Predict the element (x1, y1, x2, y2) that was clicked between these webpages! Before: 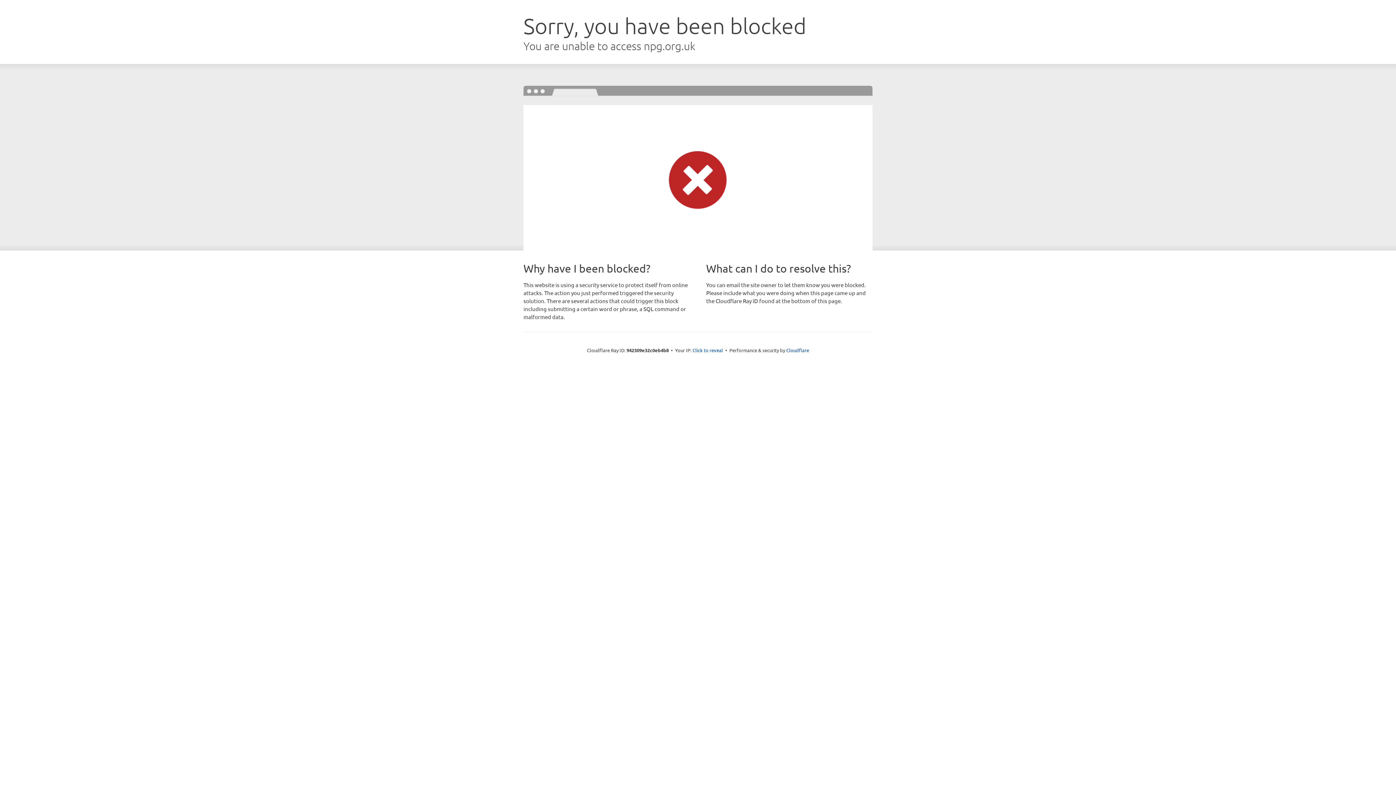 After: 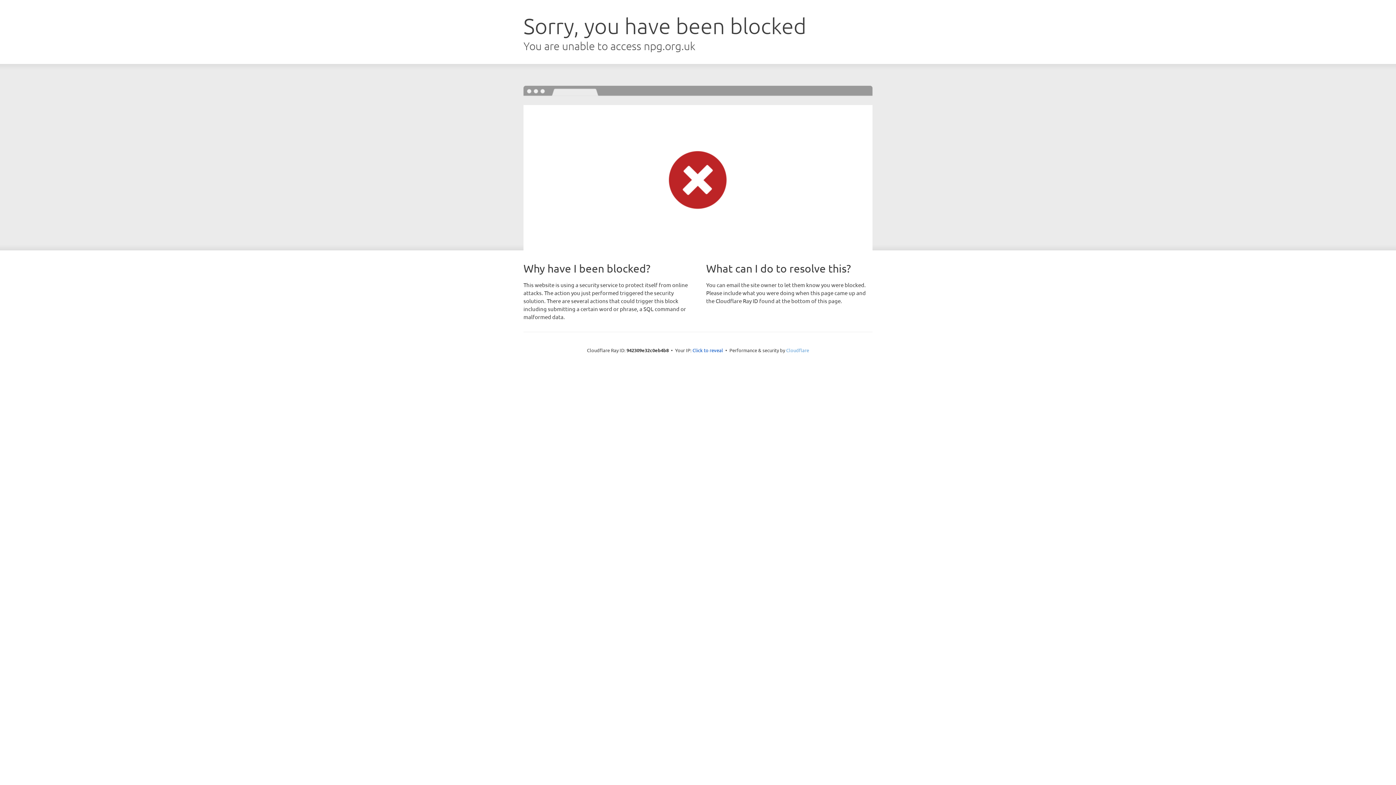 Action: bbox: (786, 347, 809, 353) label: Cloudflare